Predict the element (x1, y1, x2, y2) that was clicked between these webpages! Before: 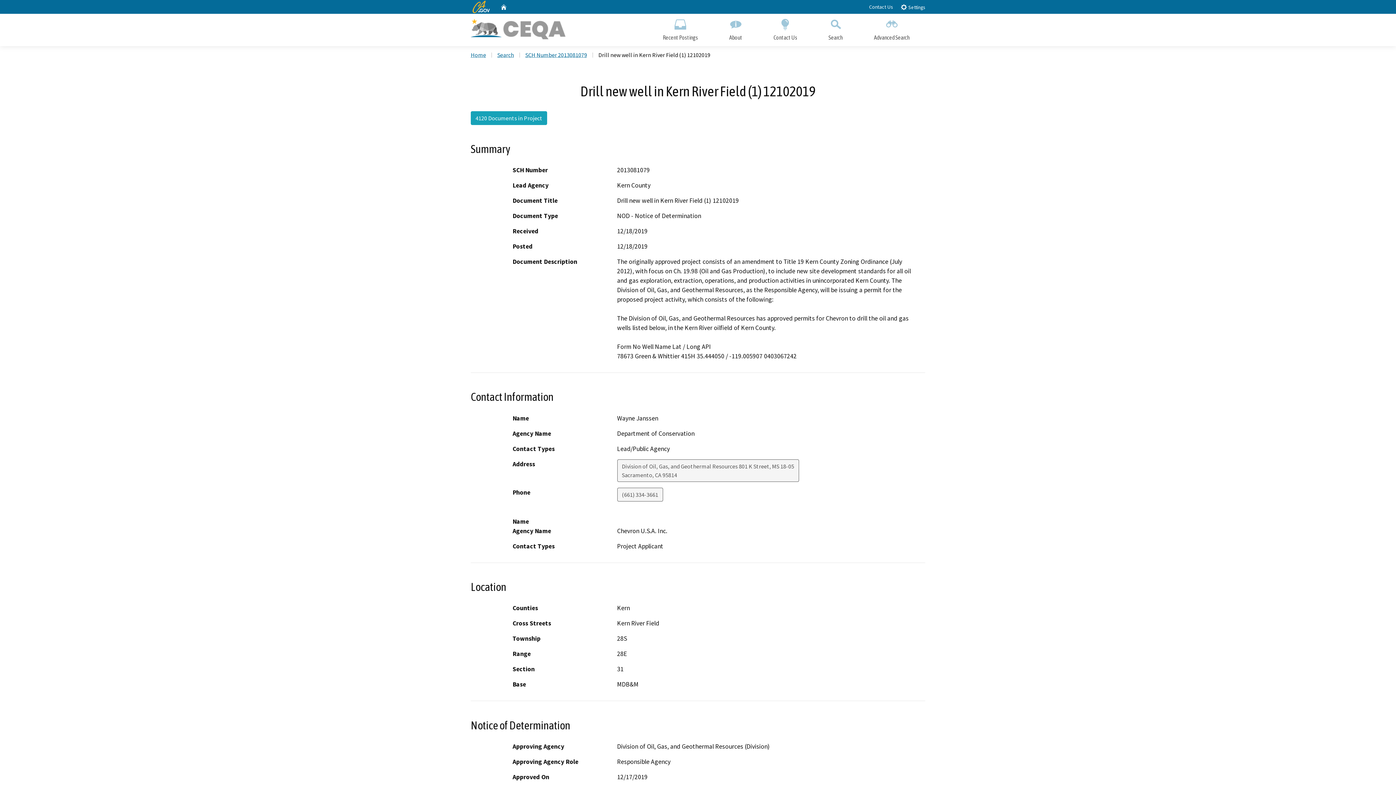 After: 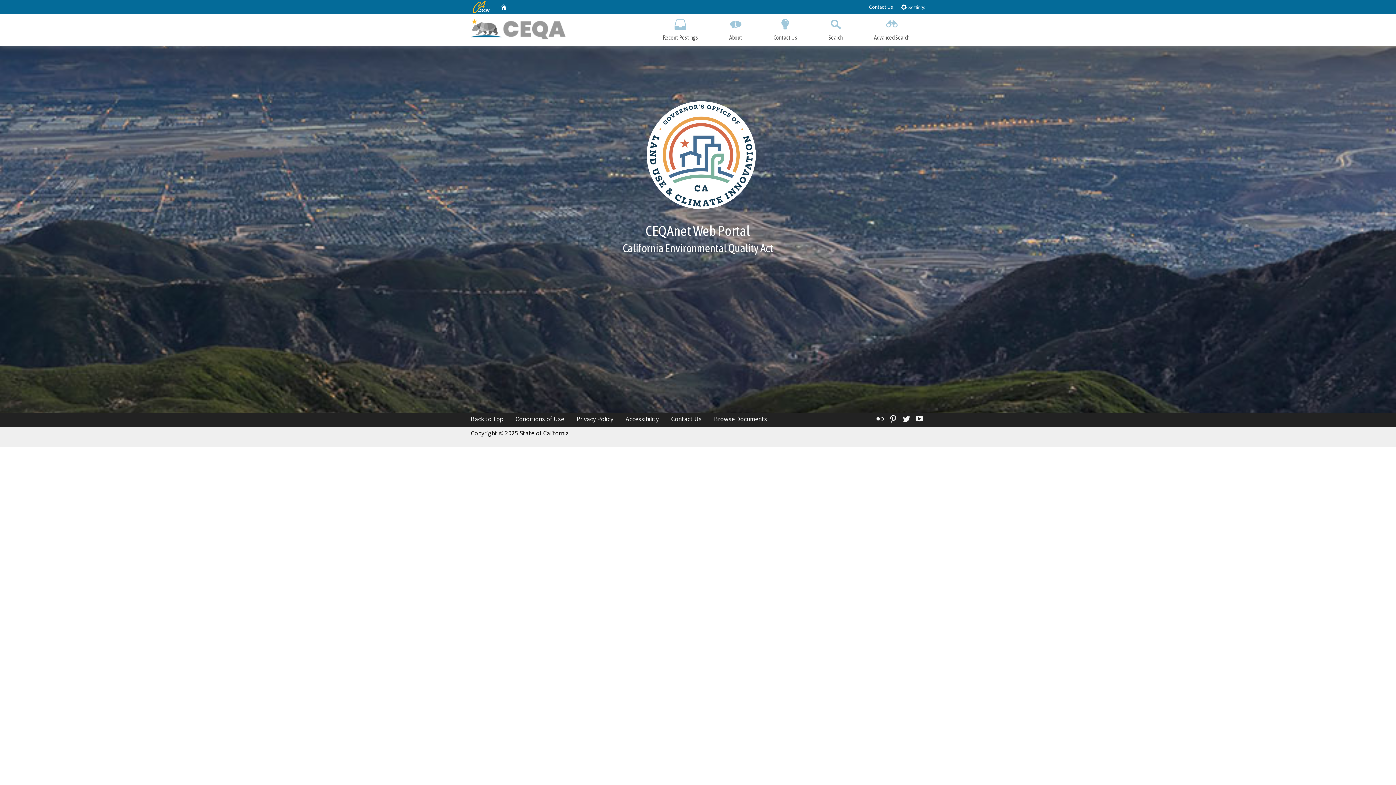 Action: bbox: (500, 2, 507, 11) label: Home